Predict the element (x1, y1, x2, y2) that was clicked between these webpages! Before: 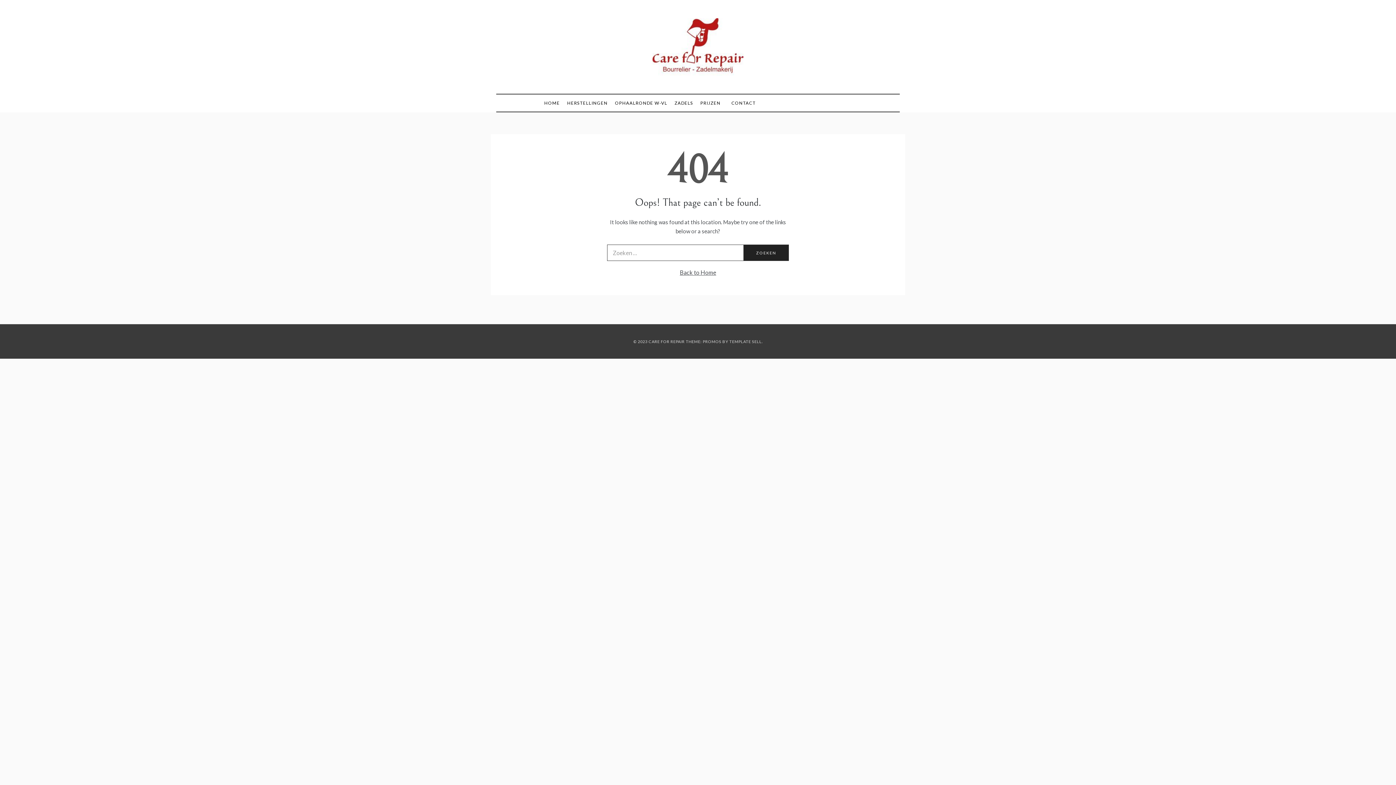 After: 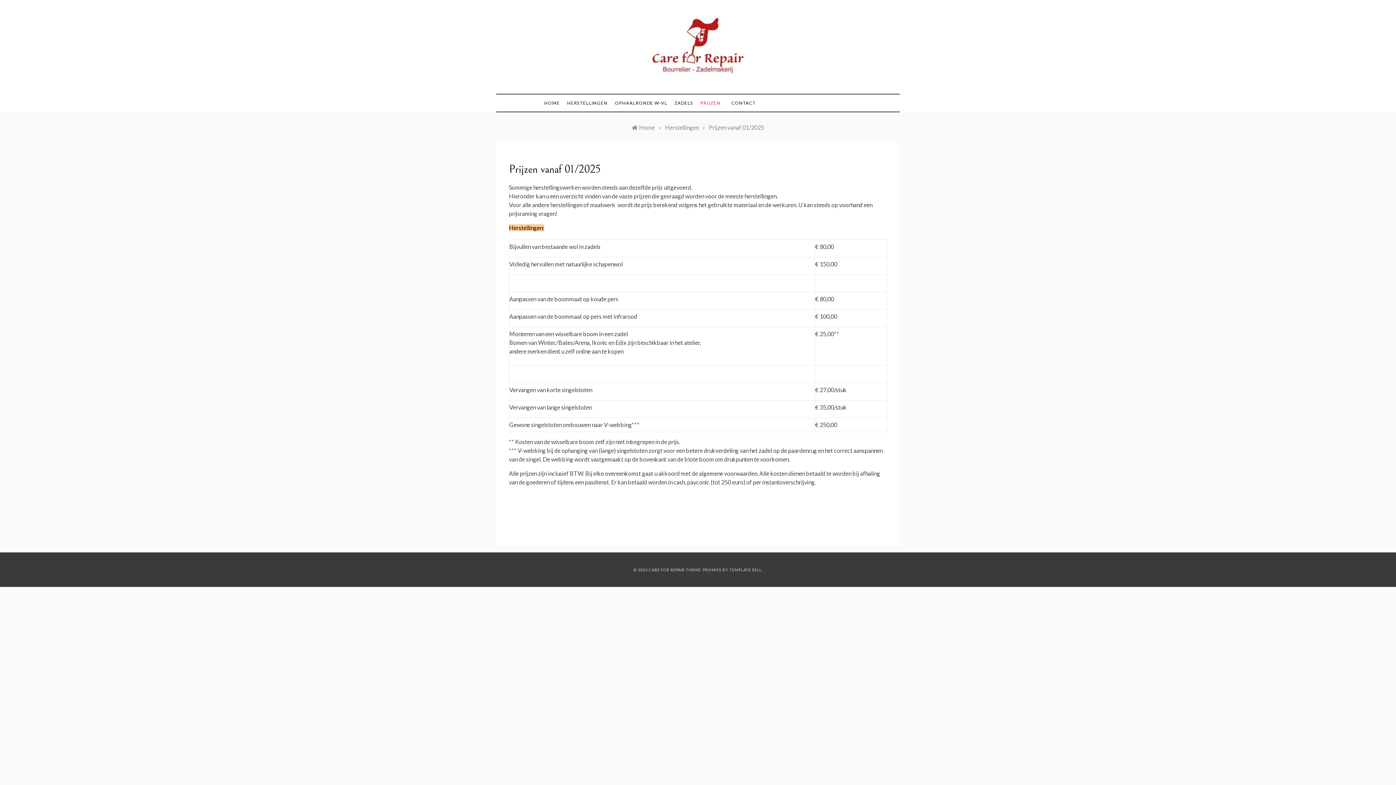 Action: label: PRIJZEN bbox: (696, 94, 724, 111)